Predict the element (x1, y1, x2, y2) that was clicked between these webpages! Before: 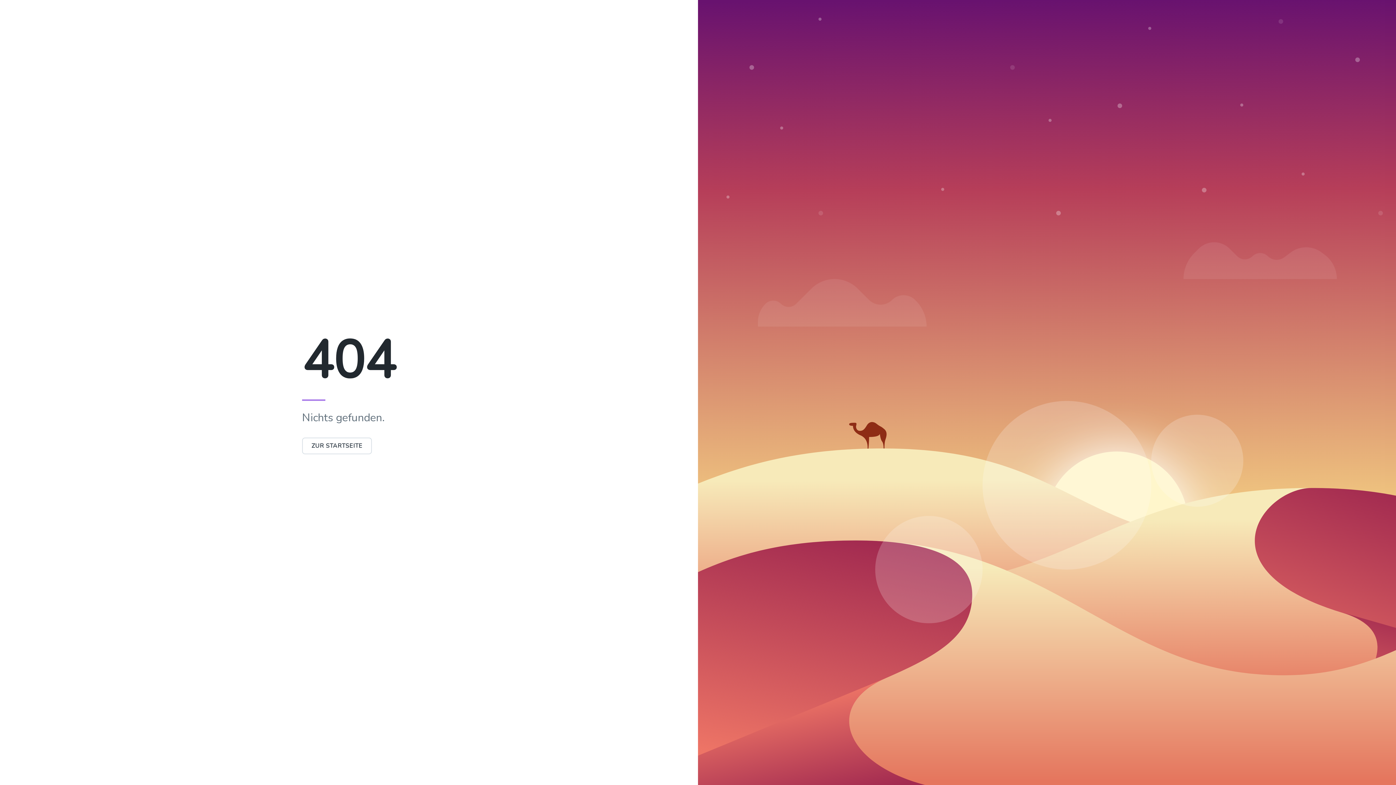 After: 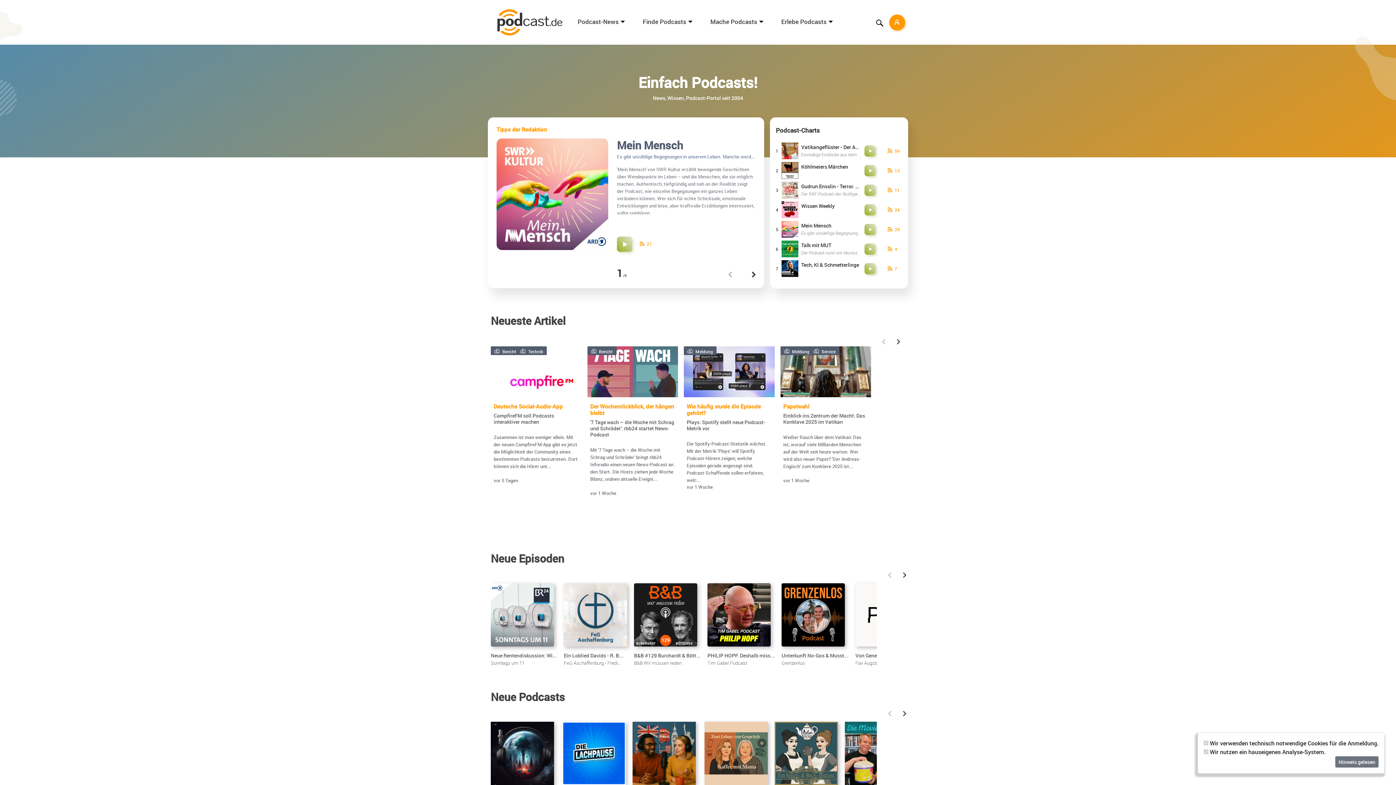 Action: bbox: (302, 442, 372, 450) label: ZUR STARTSEITE